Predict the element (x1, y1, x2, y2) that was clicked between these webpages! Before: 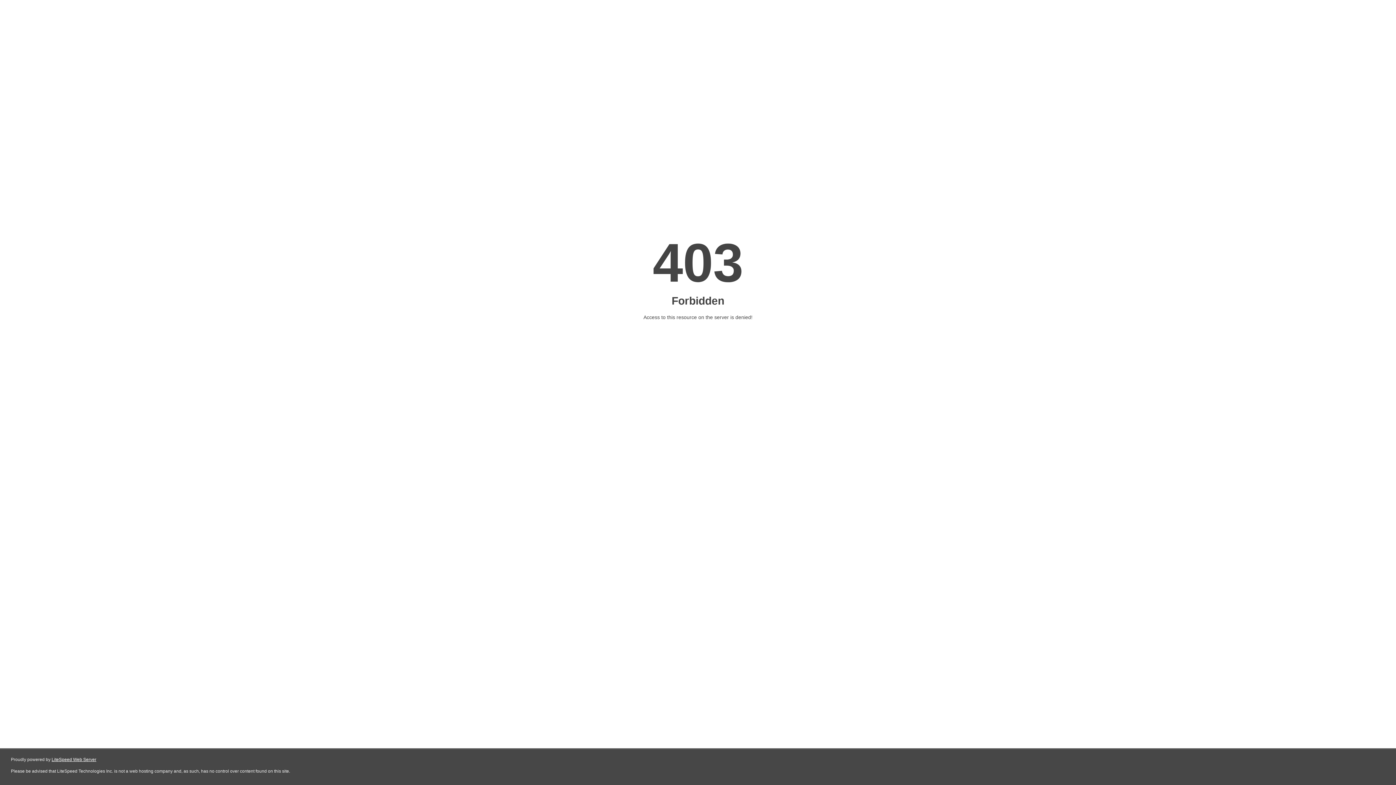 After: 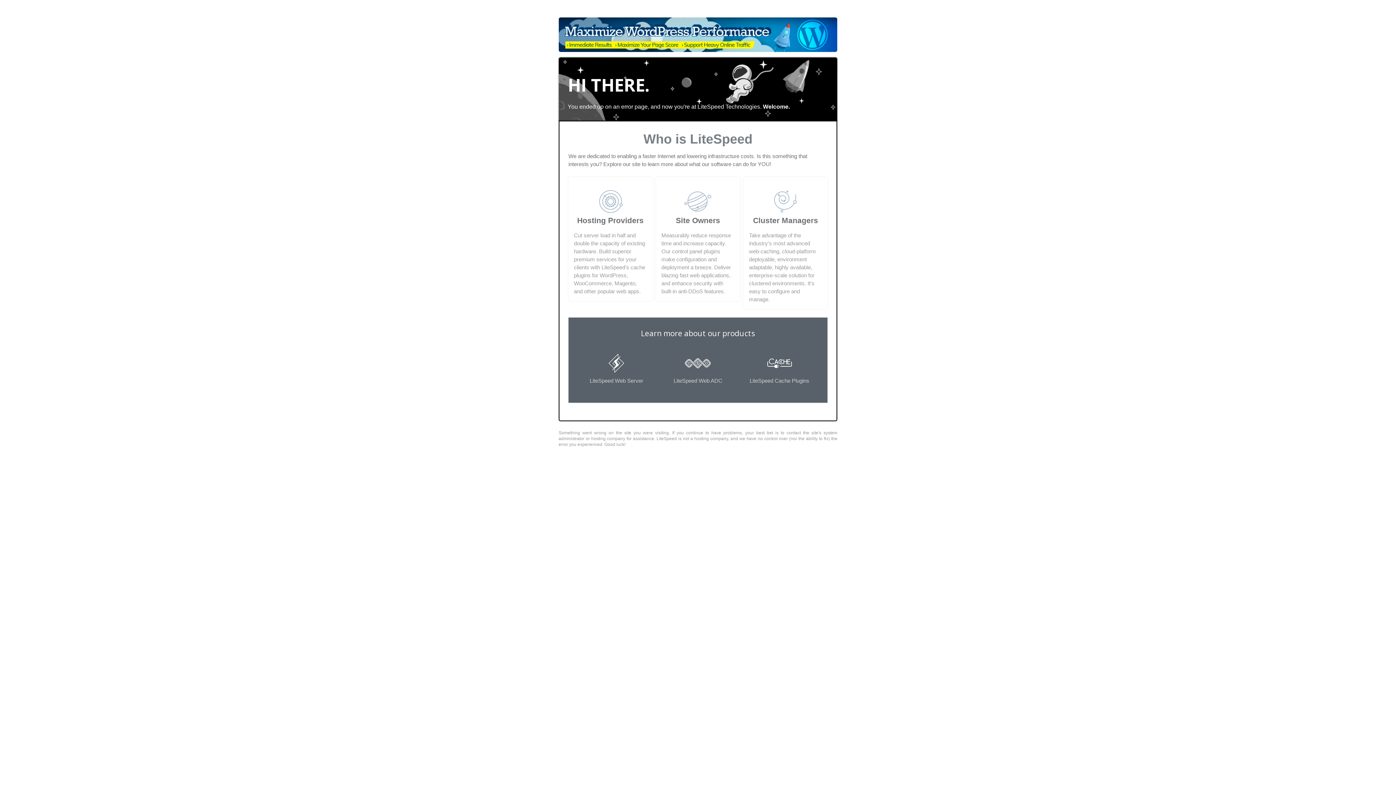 Action: label: LiteSpeed Web Server bbox: (51, 757, 96, 762)